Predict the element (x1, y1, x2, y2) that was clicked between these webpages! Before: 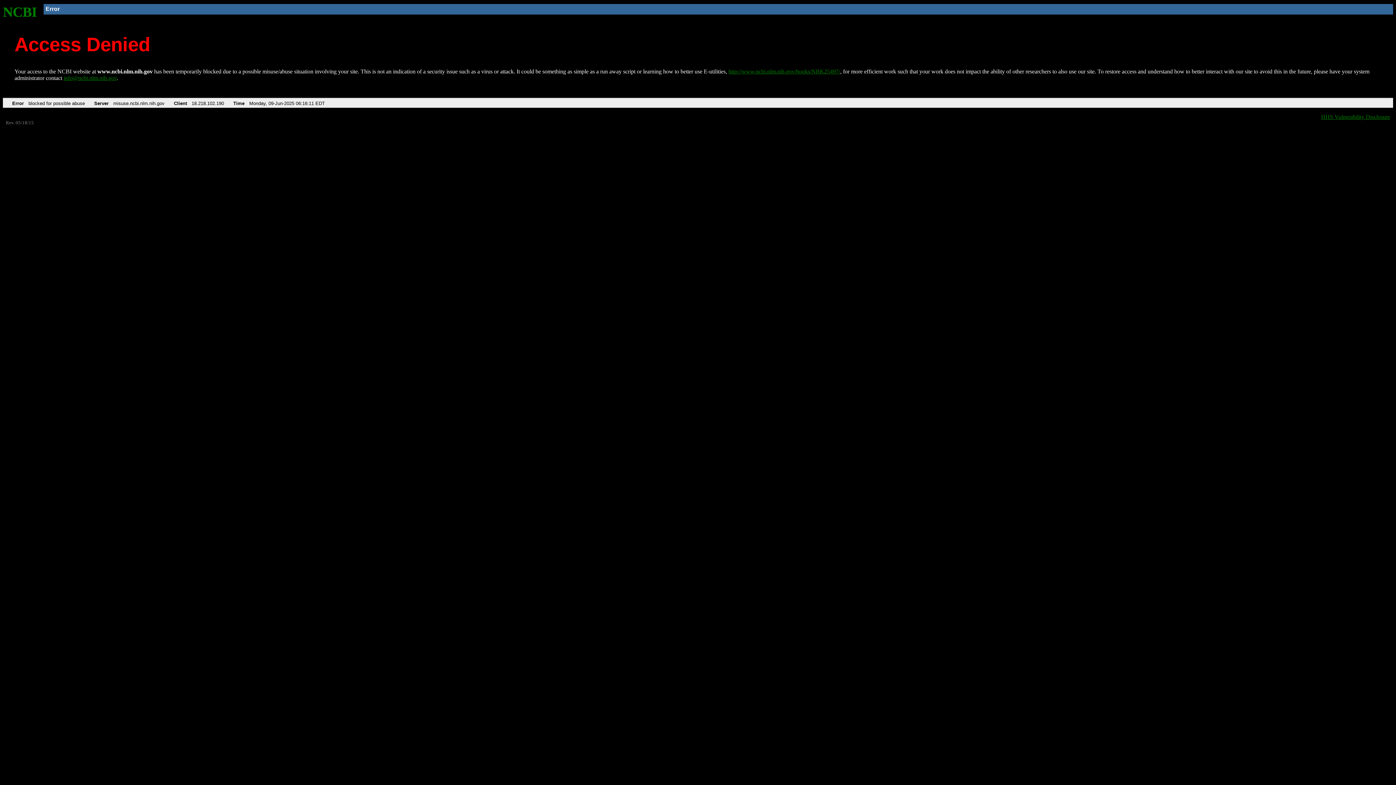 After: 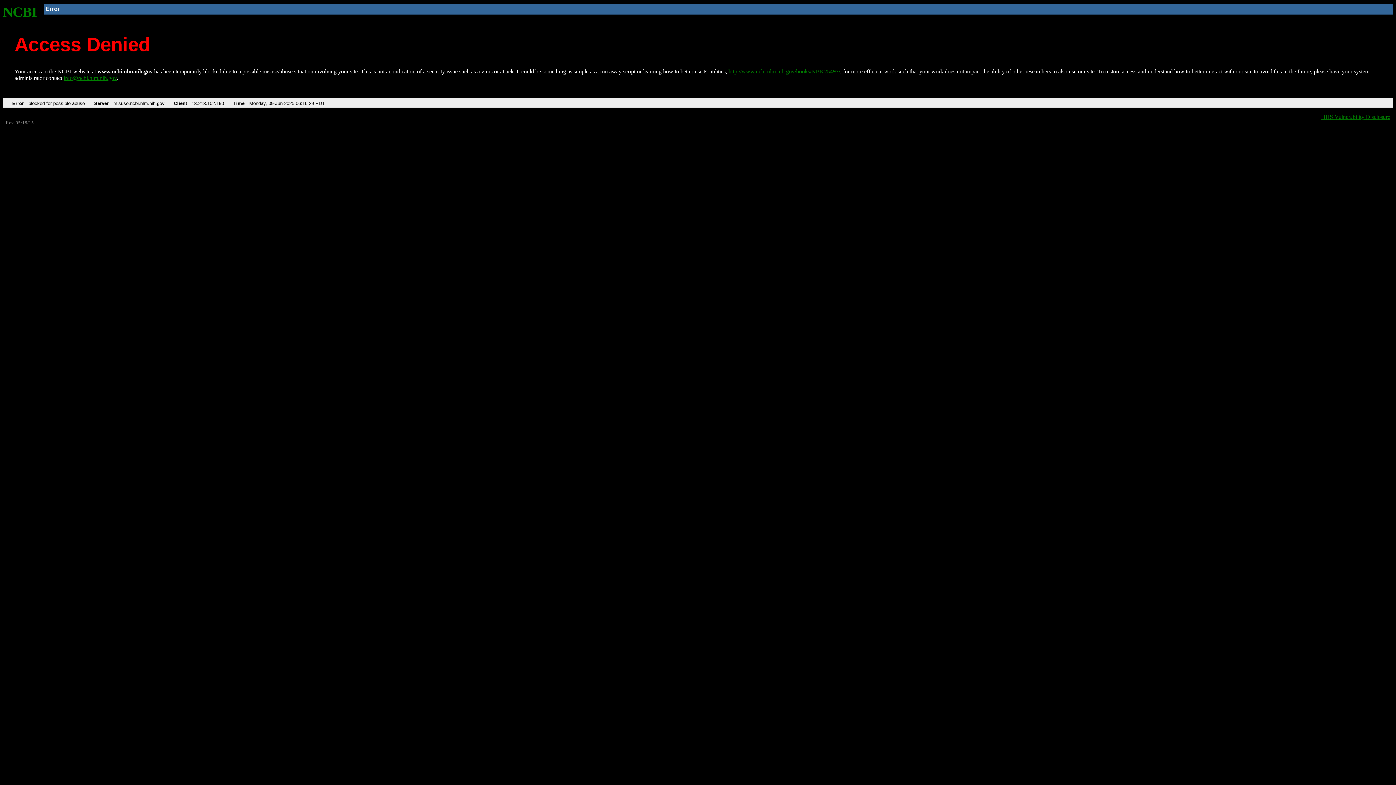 Action: label: http://www.ncbi.nlm.nih.gov/books/NBK25497/ bbox: (728, 68, 840, 74)